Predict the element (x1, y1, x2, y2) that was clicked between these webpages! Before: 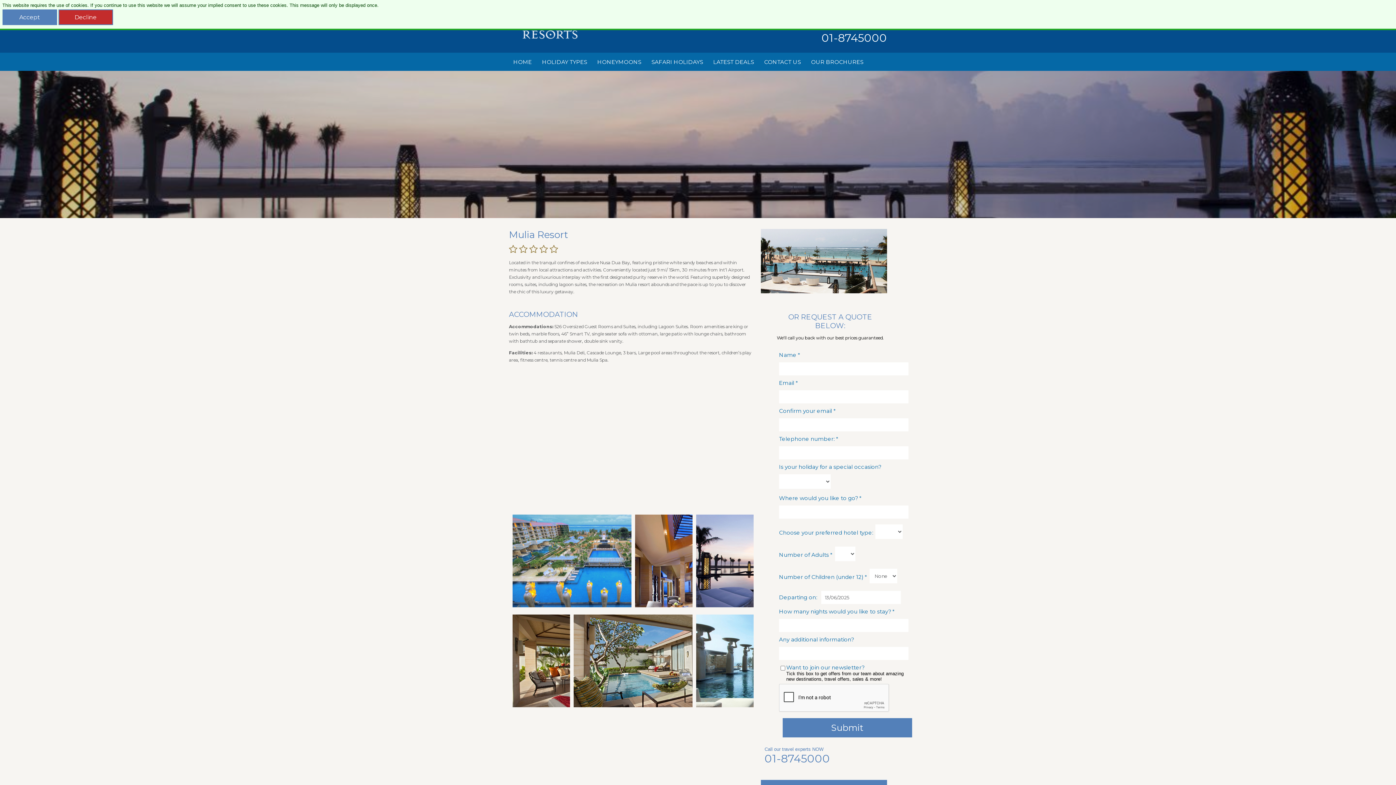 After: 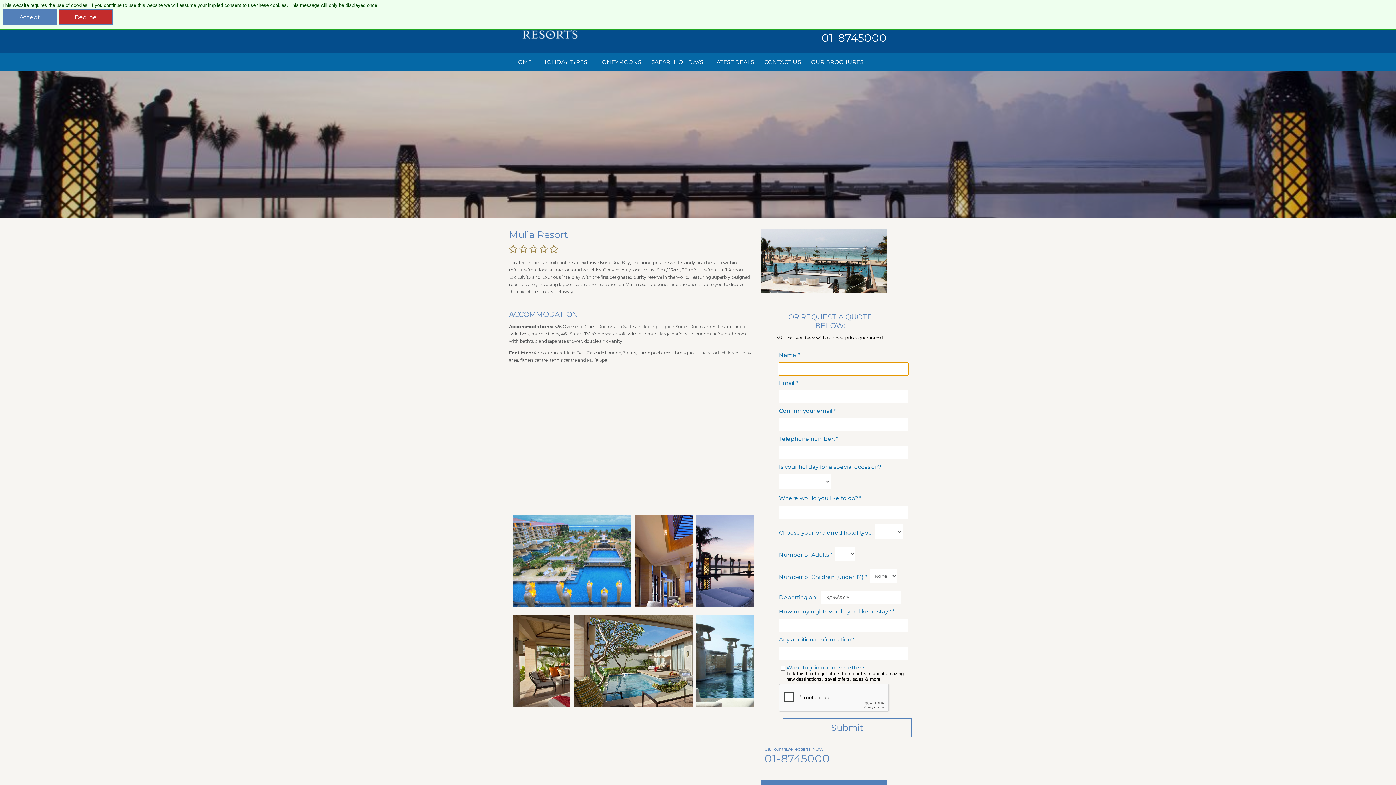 Action: label: Submit bbox: (782, 718, 912, 737)